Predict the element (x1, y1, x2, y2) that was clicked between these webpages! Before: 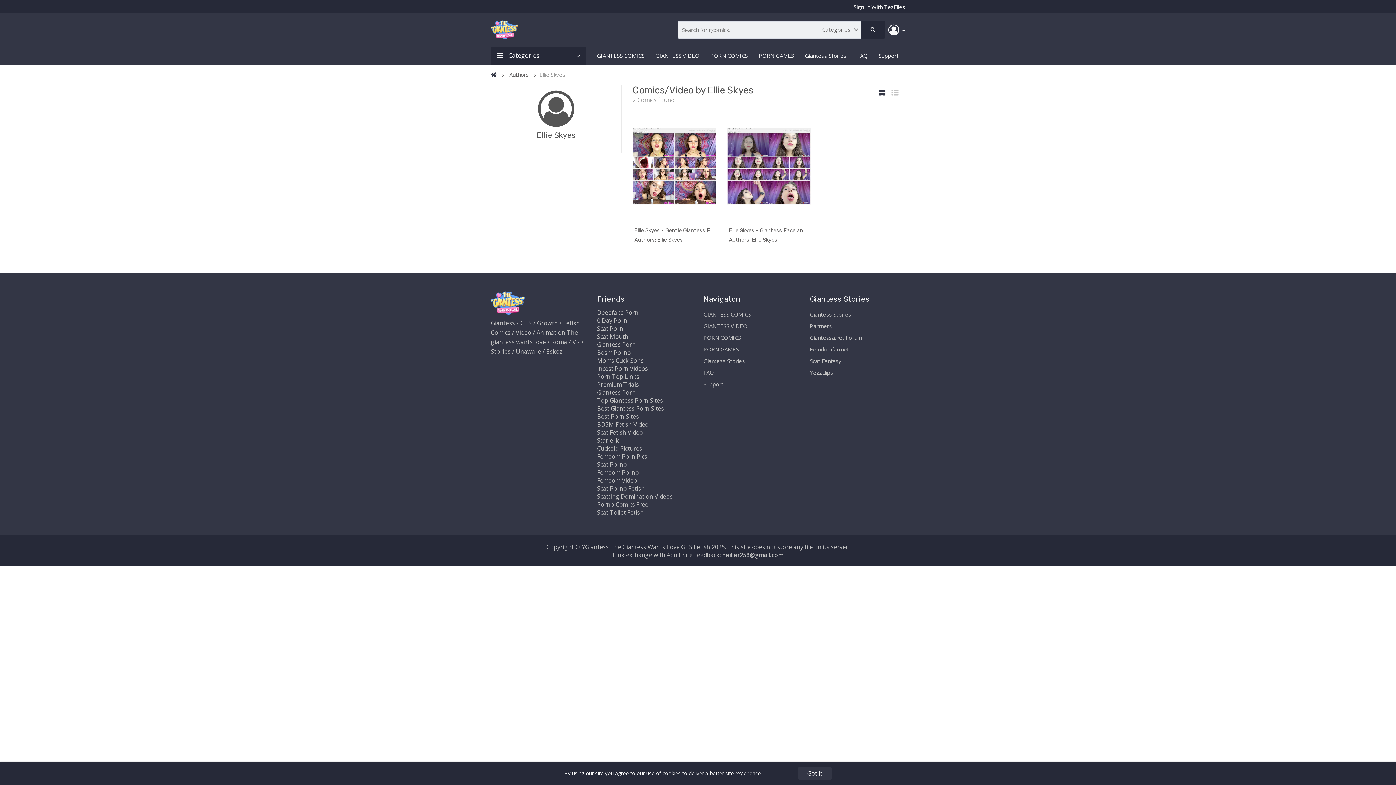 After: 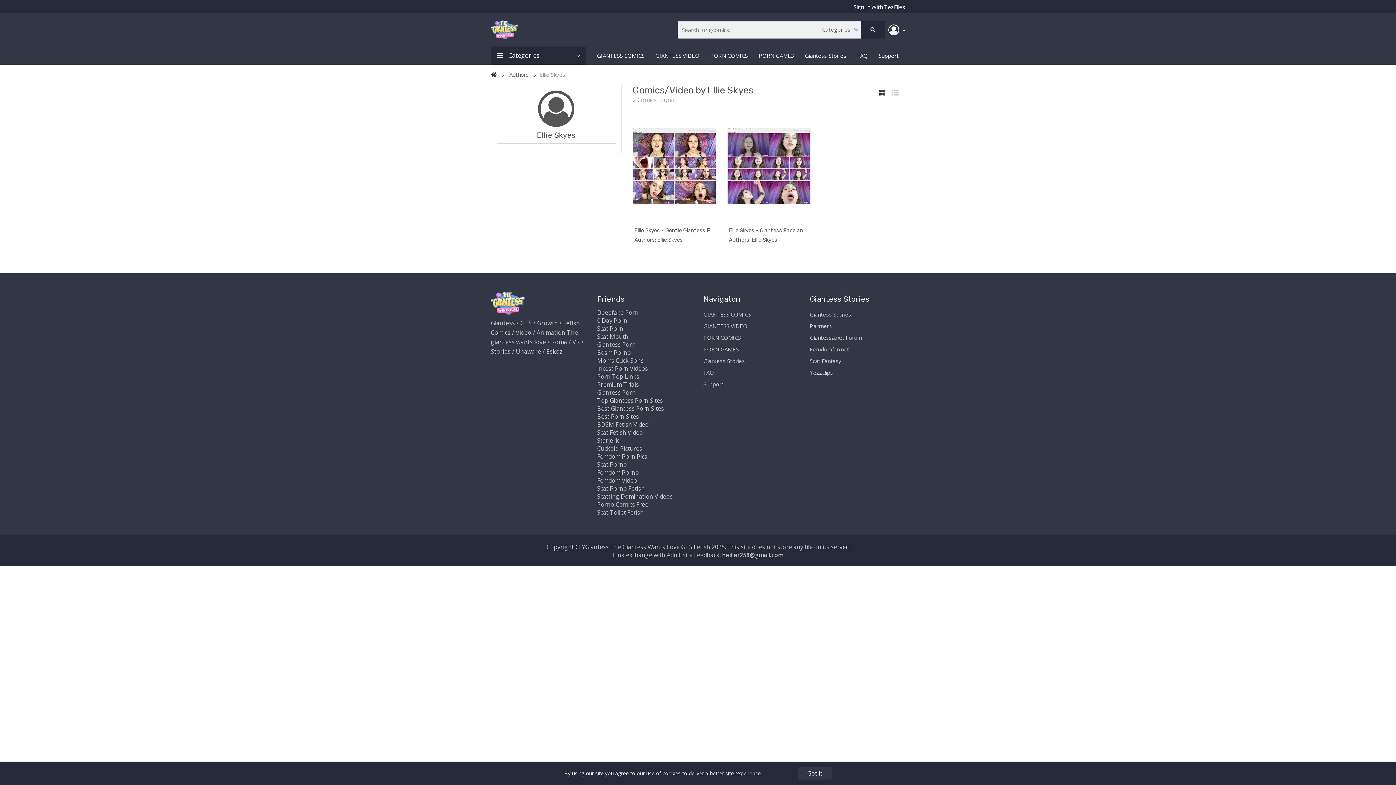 Action: bbox: (597, 404, 664, 412) label: Best Giantess Porn Sites